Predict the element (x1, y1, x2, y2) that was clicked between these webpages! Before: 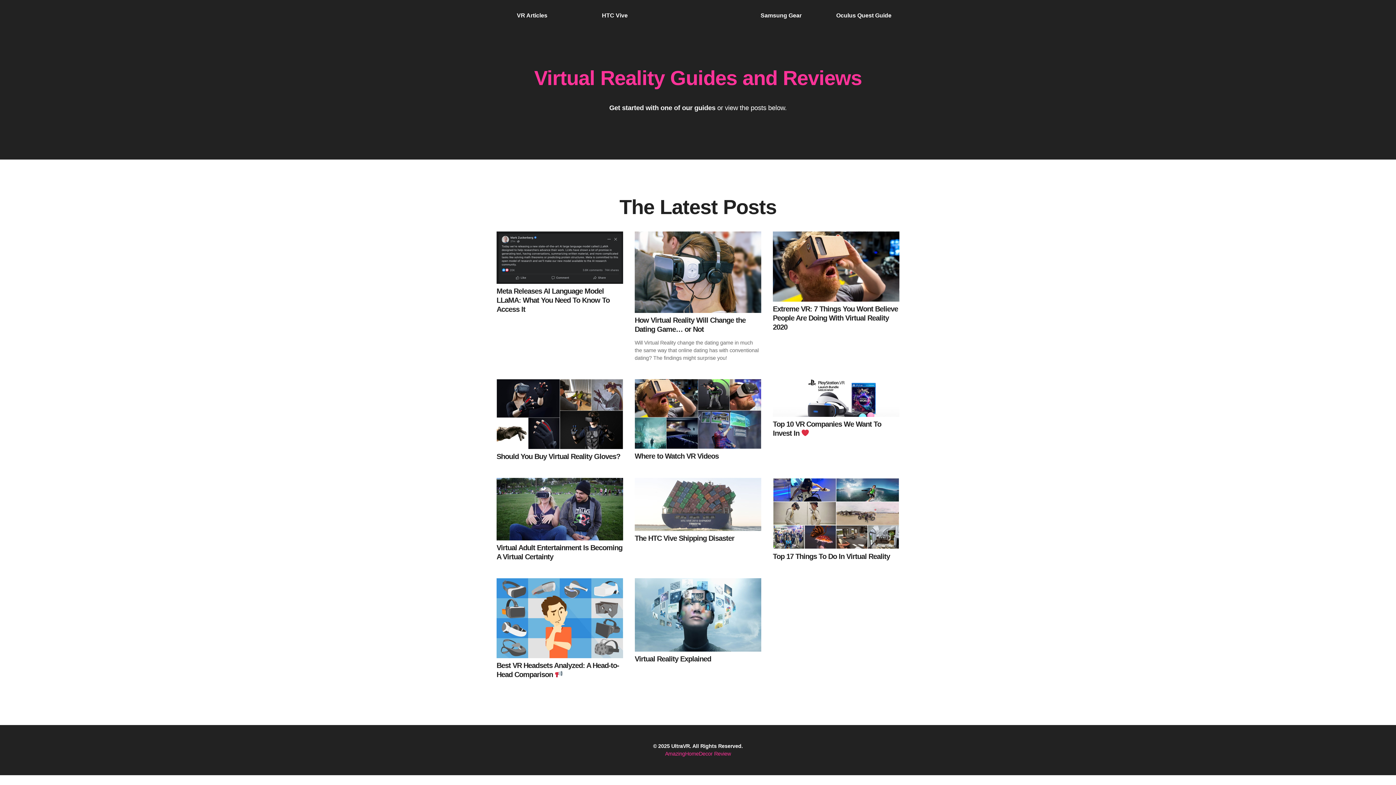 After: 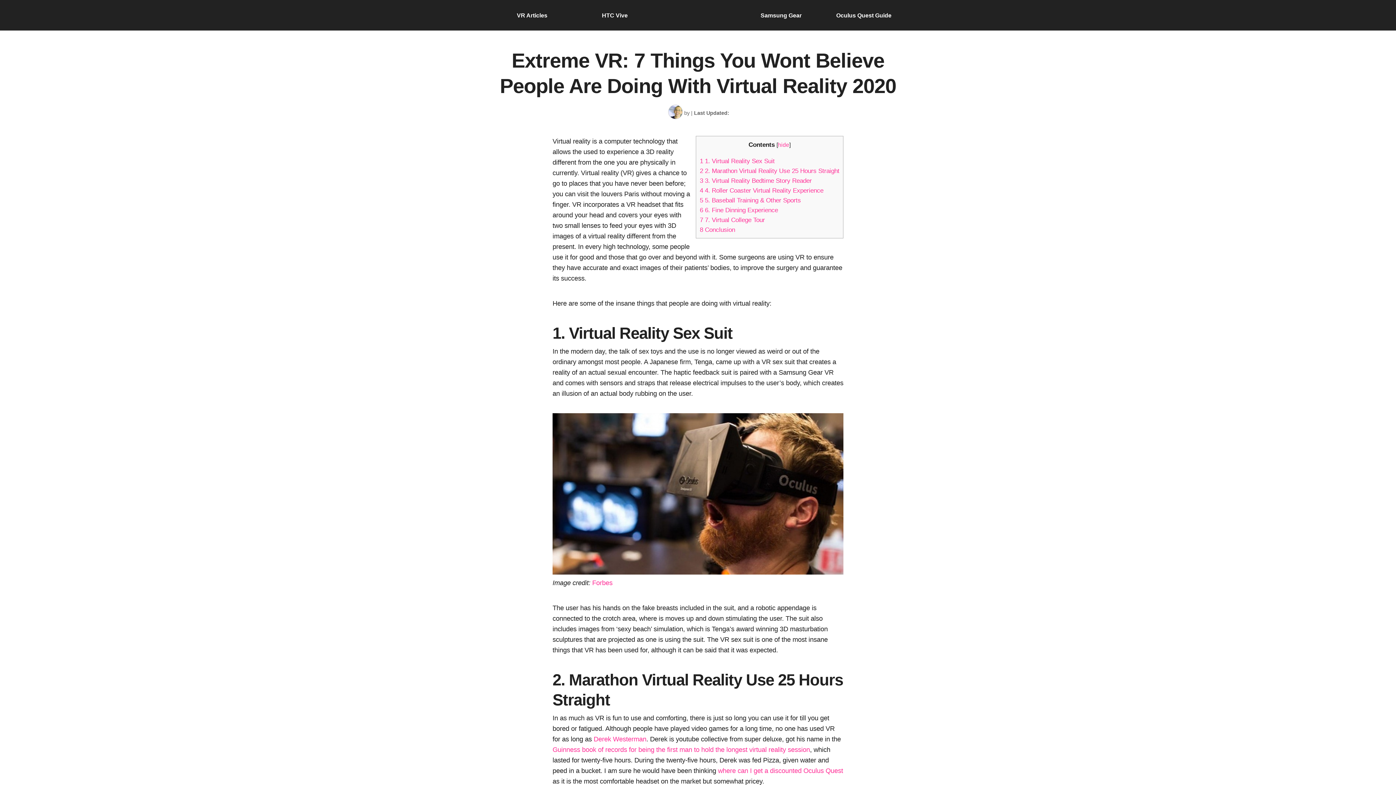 Action: label: Extreme VR: 7 Things You Wont Believe People Are Doing With Virtual Reality 2020 bbox: (773, 231, 899, 337)